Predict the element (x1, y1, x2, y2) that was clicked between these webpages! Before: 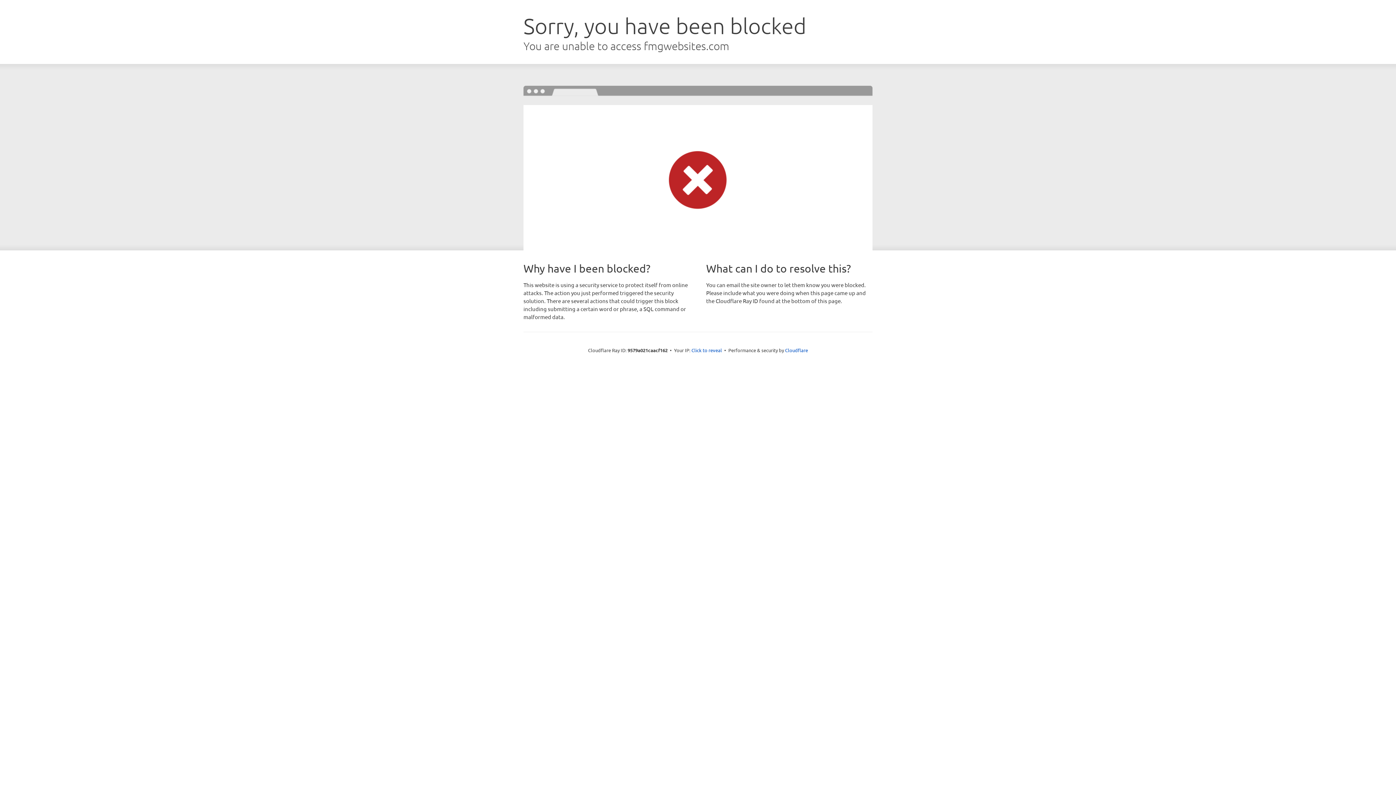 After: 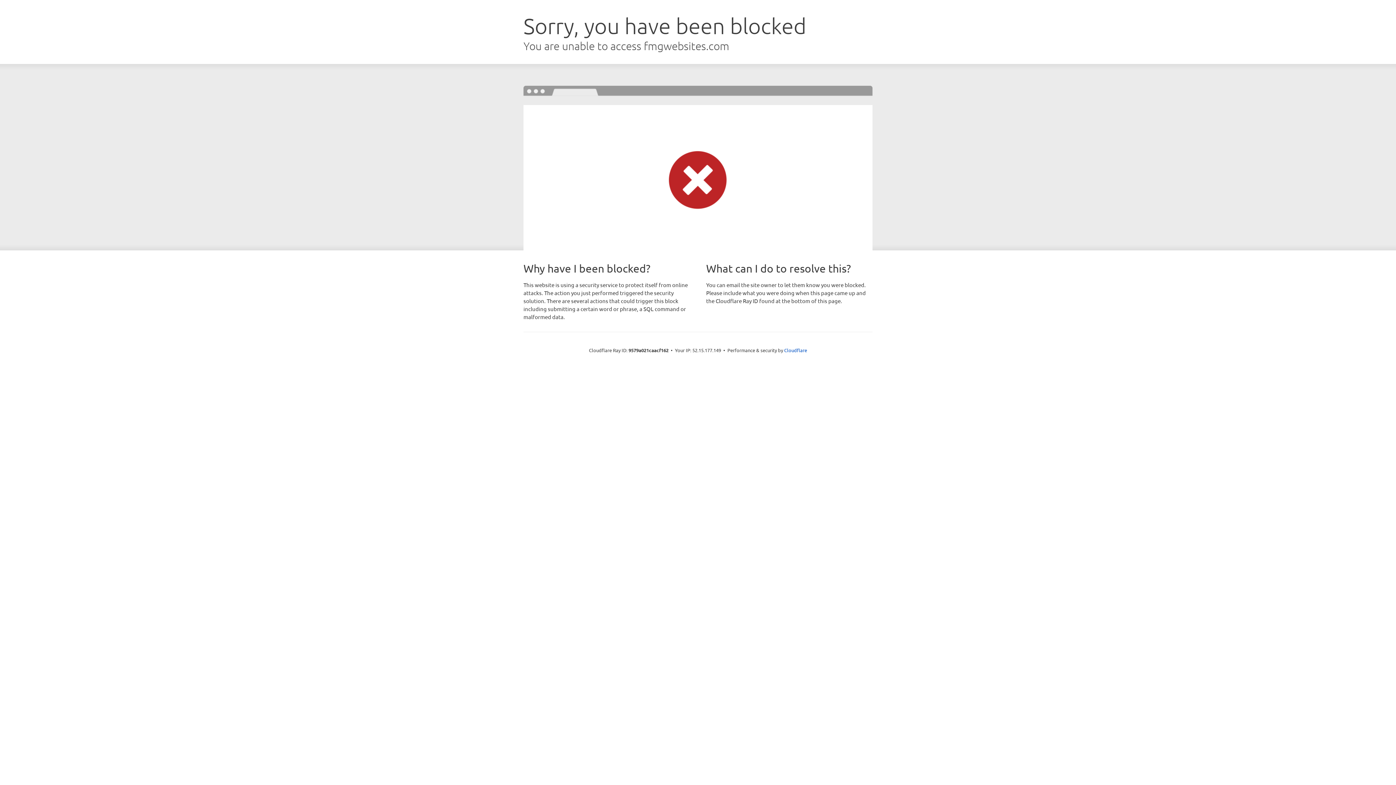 Action: label: Click to reveal bbox: (691, 346, 722, 353)